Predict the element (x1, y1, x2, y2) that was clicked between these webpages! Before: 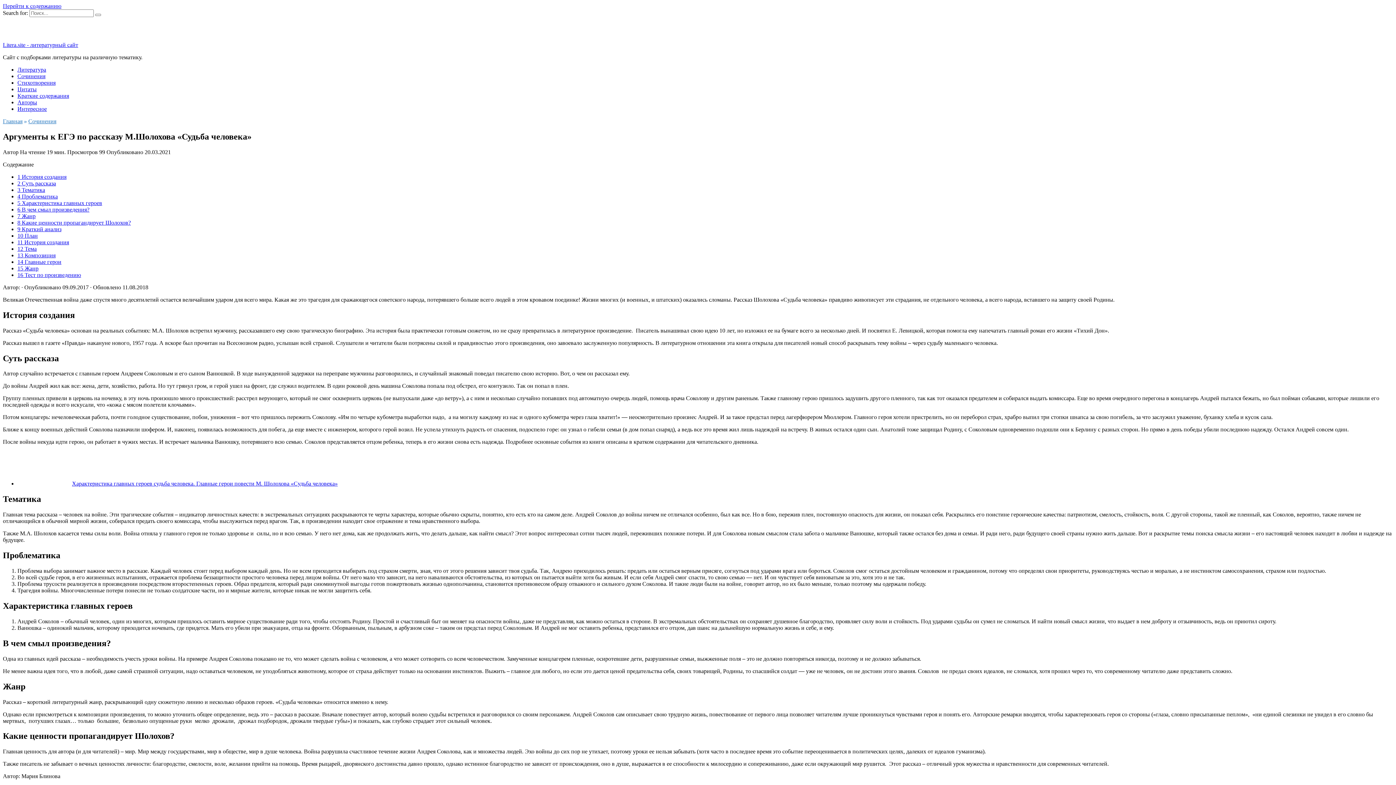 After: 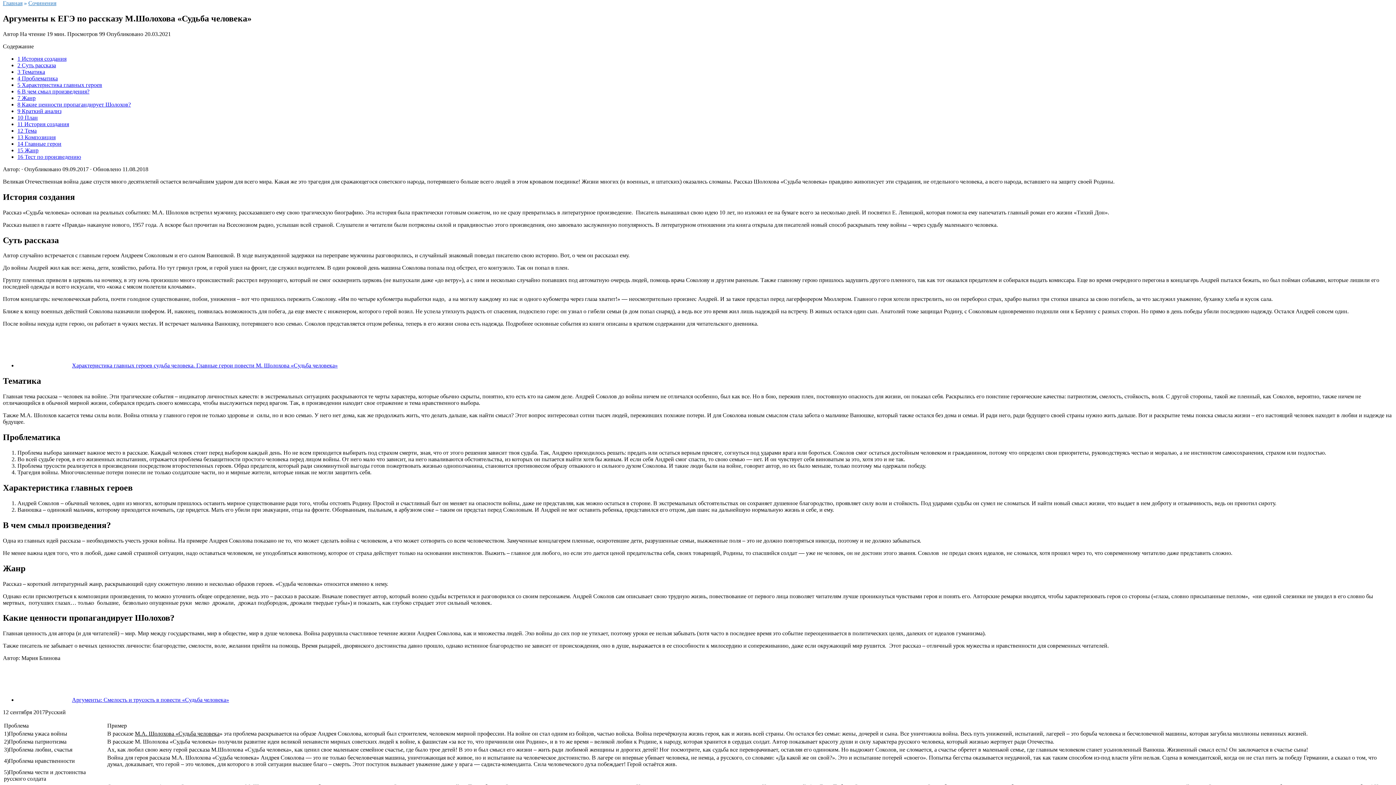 Action: label: Перейти к содержанию bbox: (2, 2, 61, 9)